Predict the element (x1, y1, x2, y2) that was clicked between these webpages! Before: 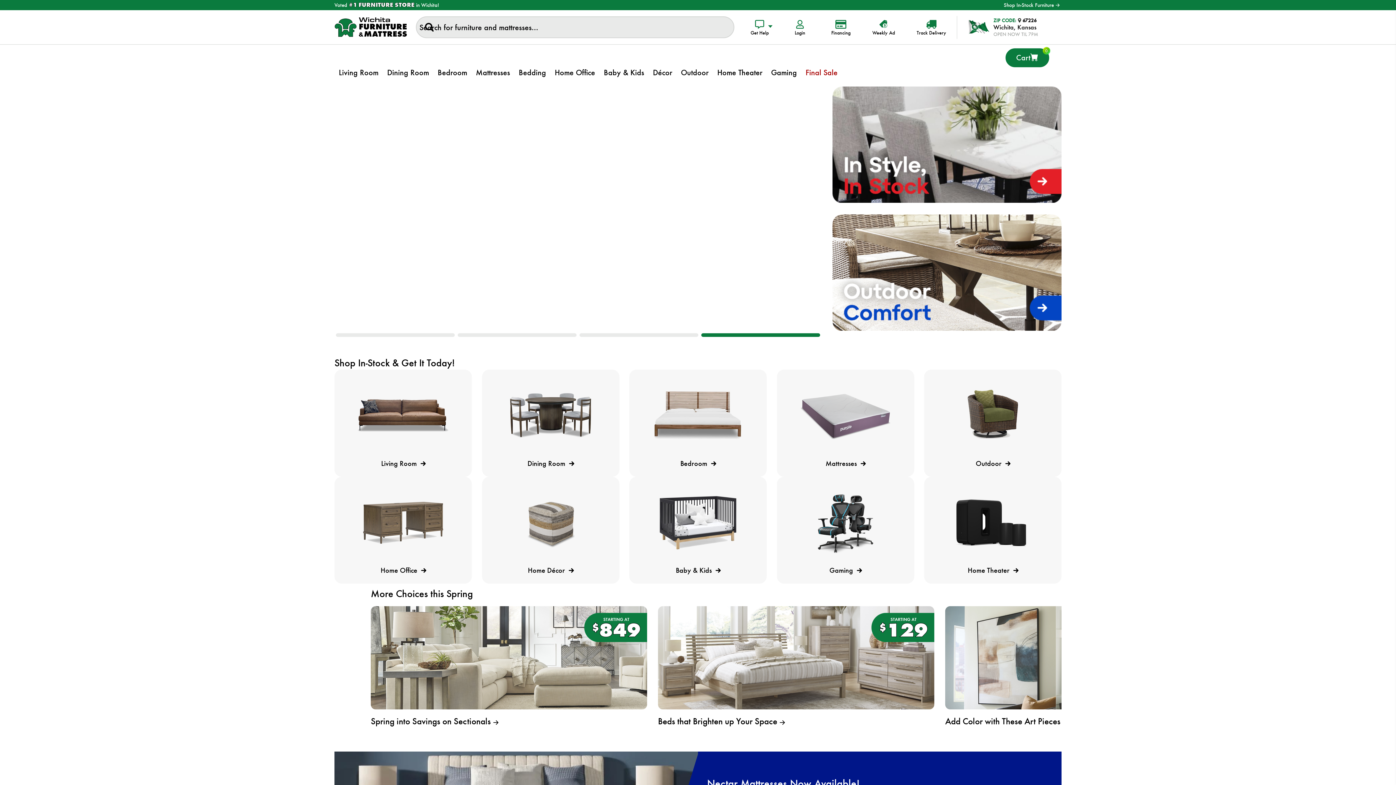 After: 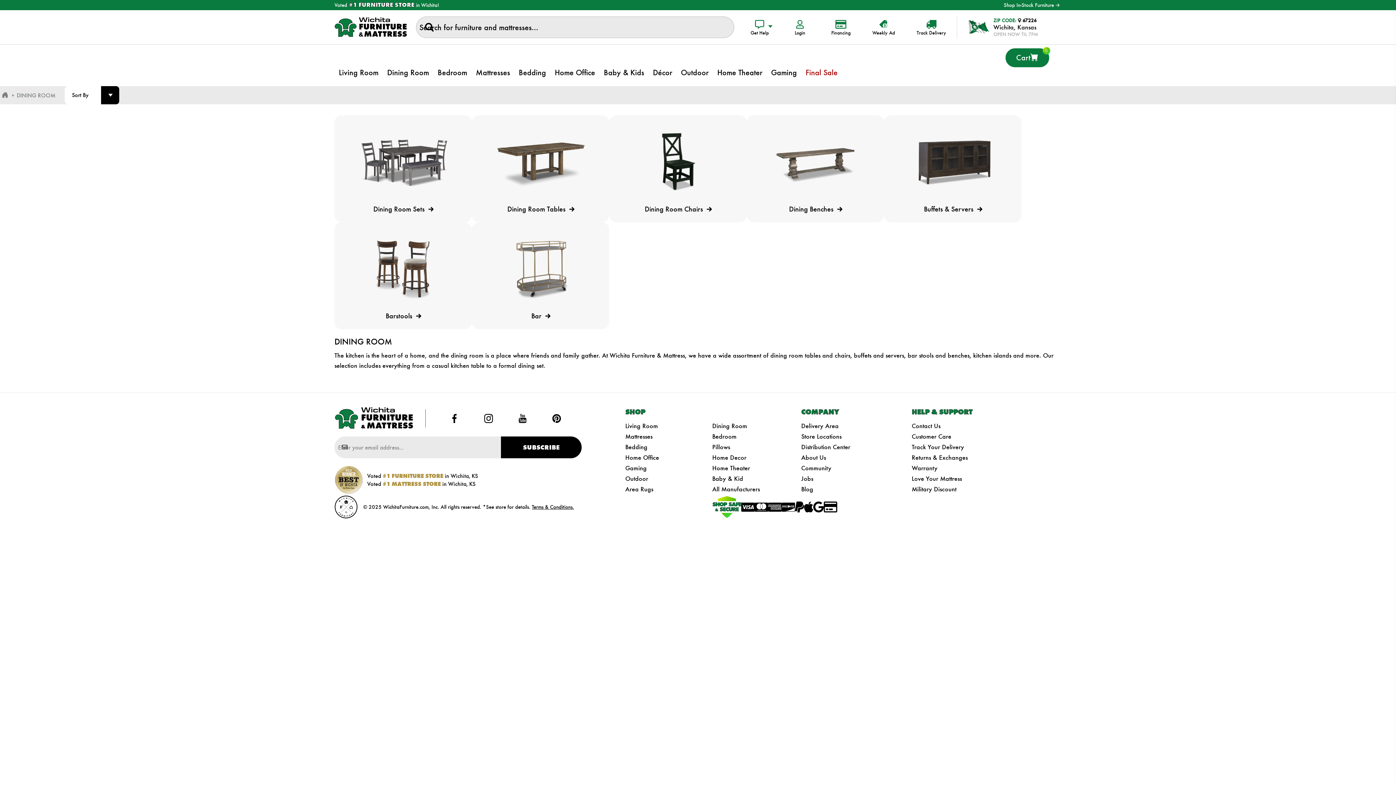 Action: label: Dining Room bbox: (382, 59, 433, 86)